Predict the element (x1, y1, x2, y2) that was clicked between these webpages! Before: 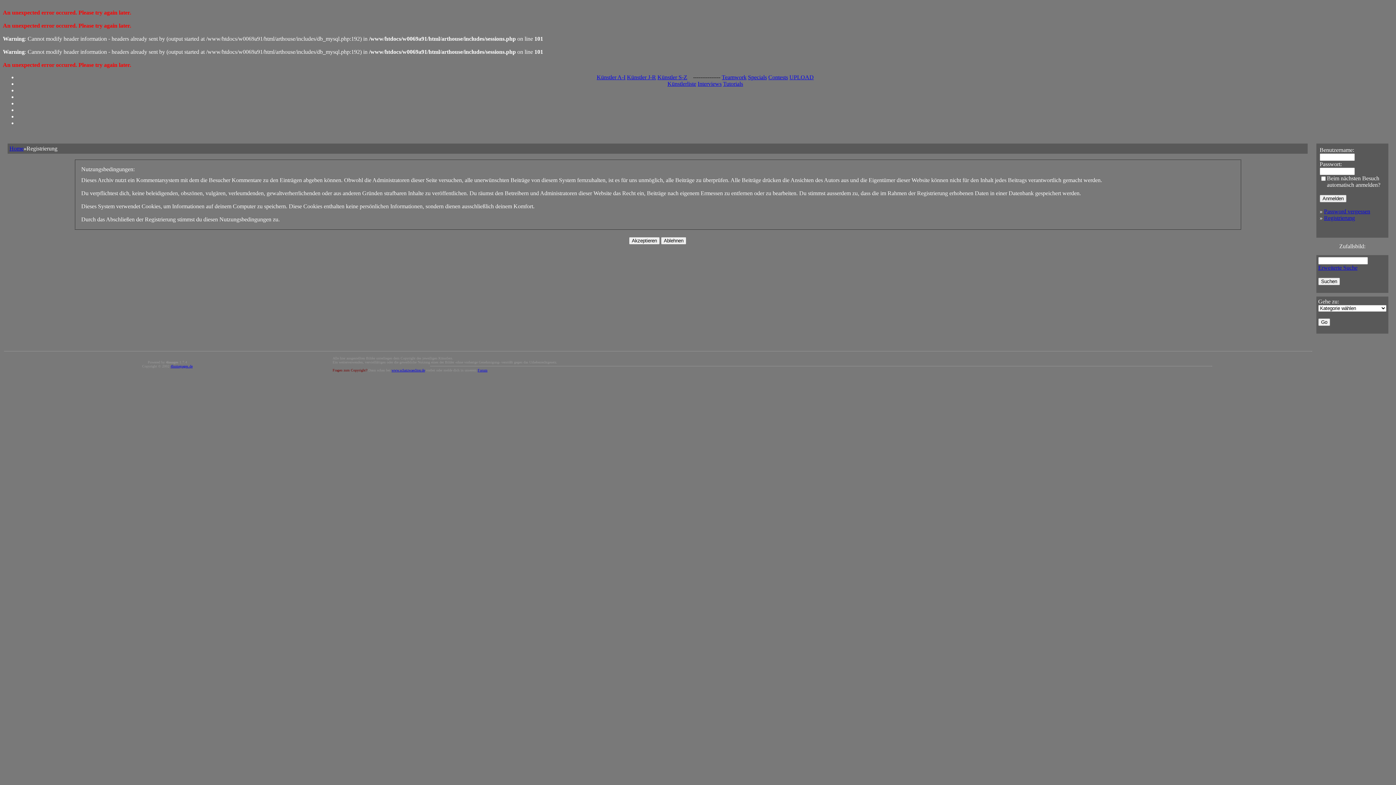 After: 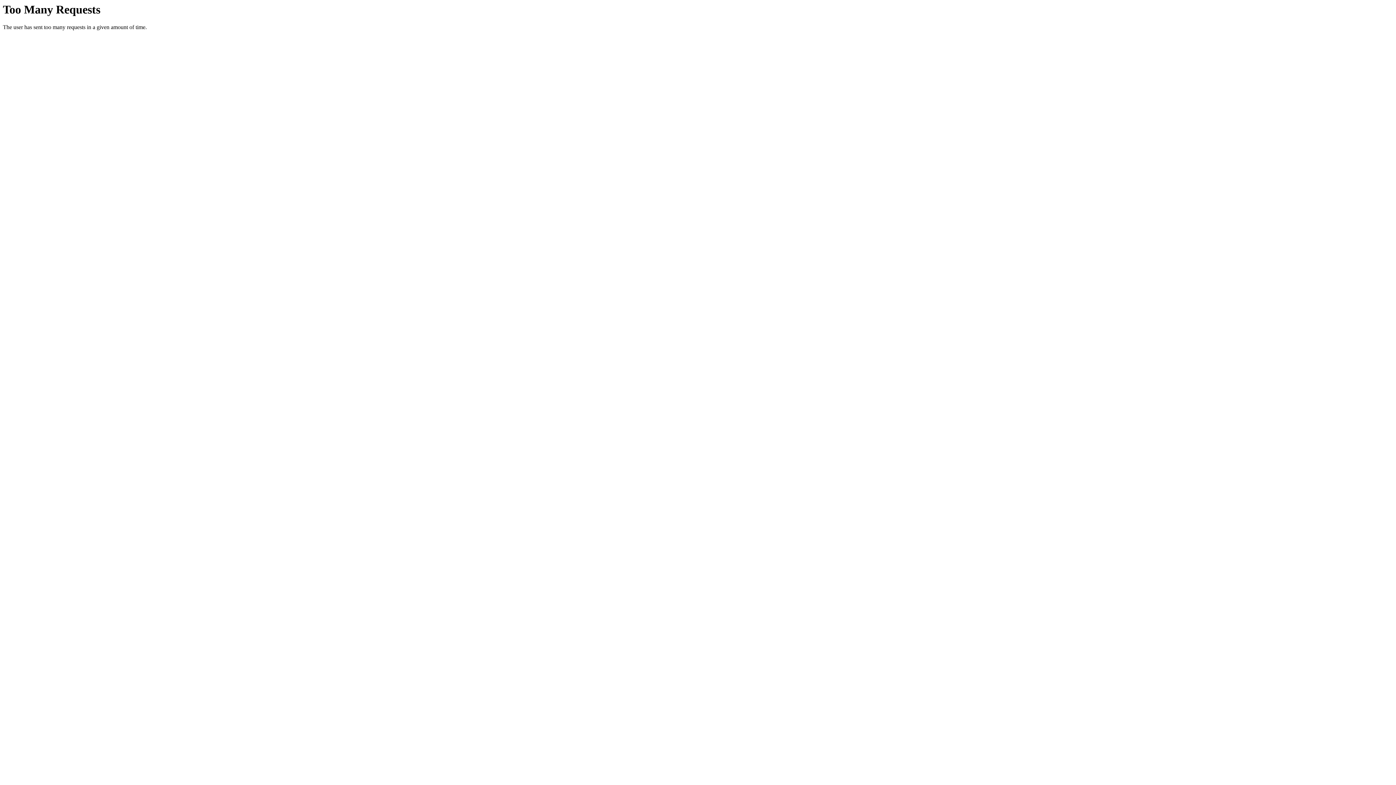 Action: bbox: (667, 80, 696, 86) label: Künstlerliste